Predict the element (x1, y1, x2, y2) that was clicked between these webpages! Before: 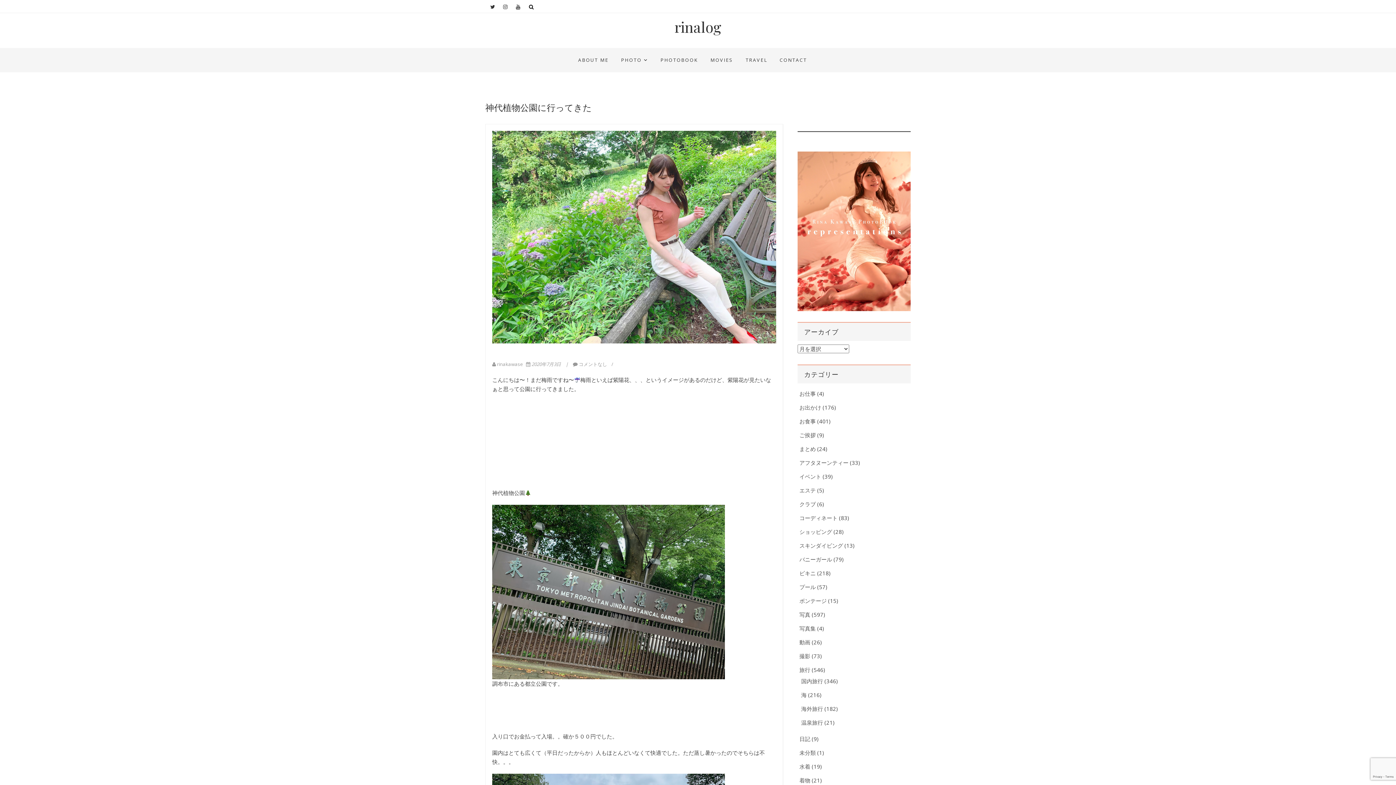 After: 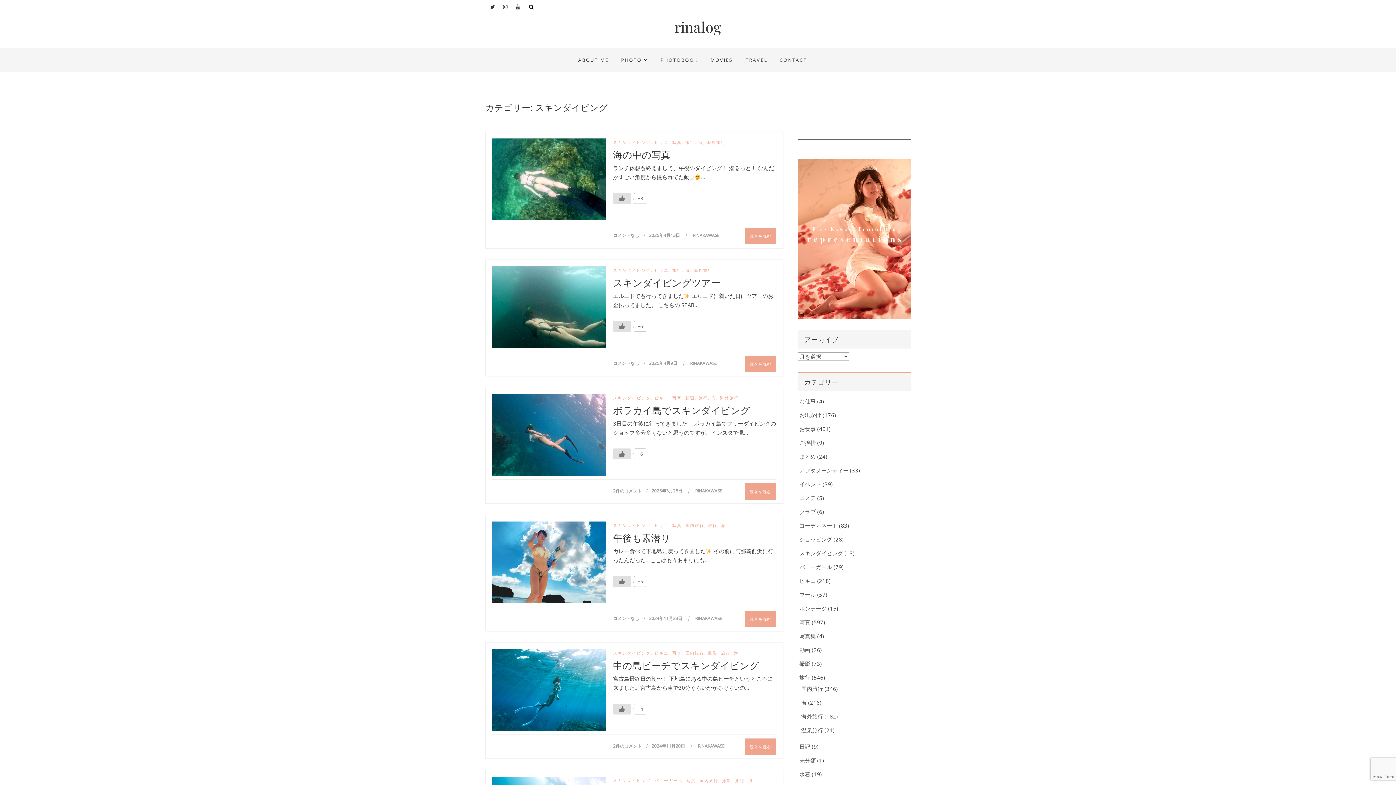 Action: label: スキンダイビング bbox: (799, 542, 843, 549)